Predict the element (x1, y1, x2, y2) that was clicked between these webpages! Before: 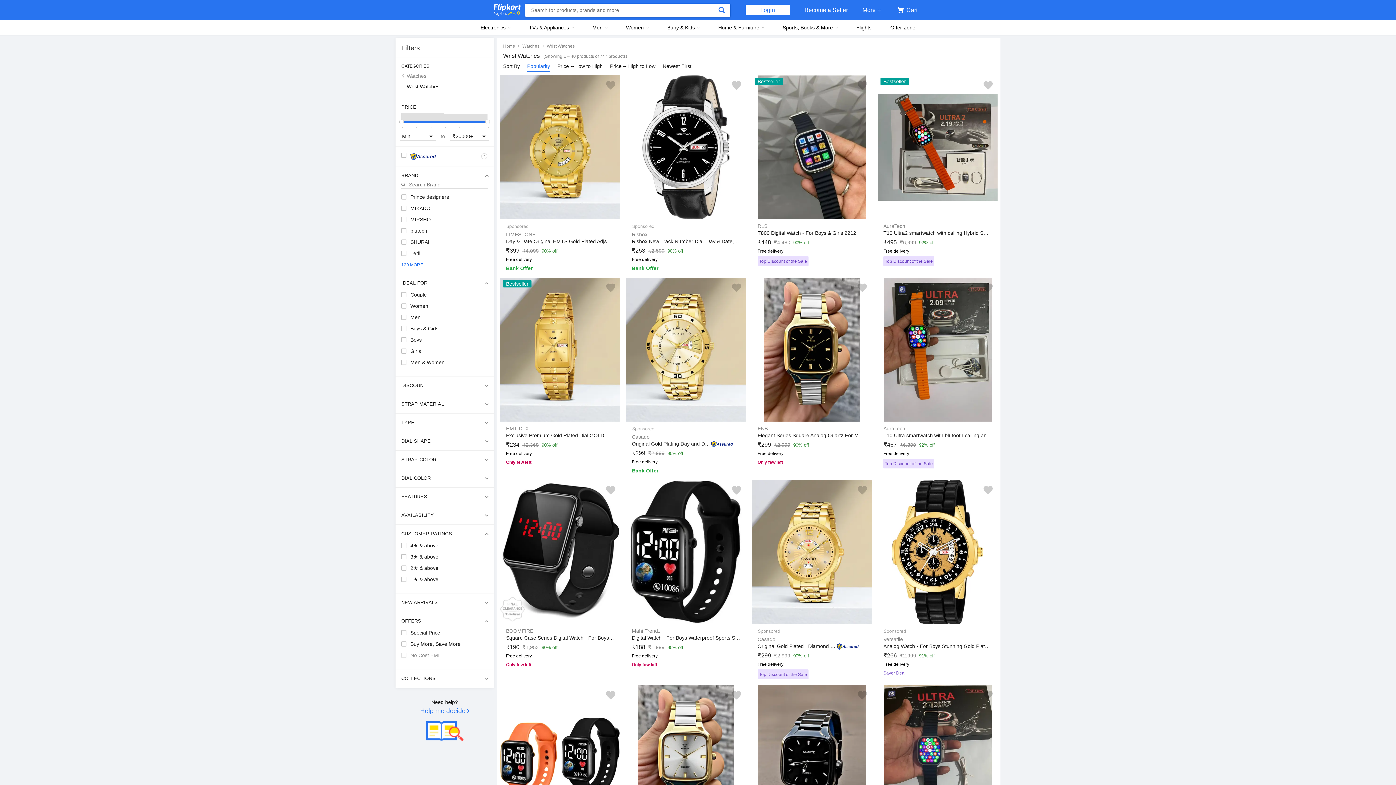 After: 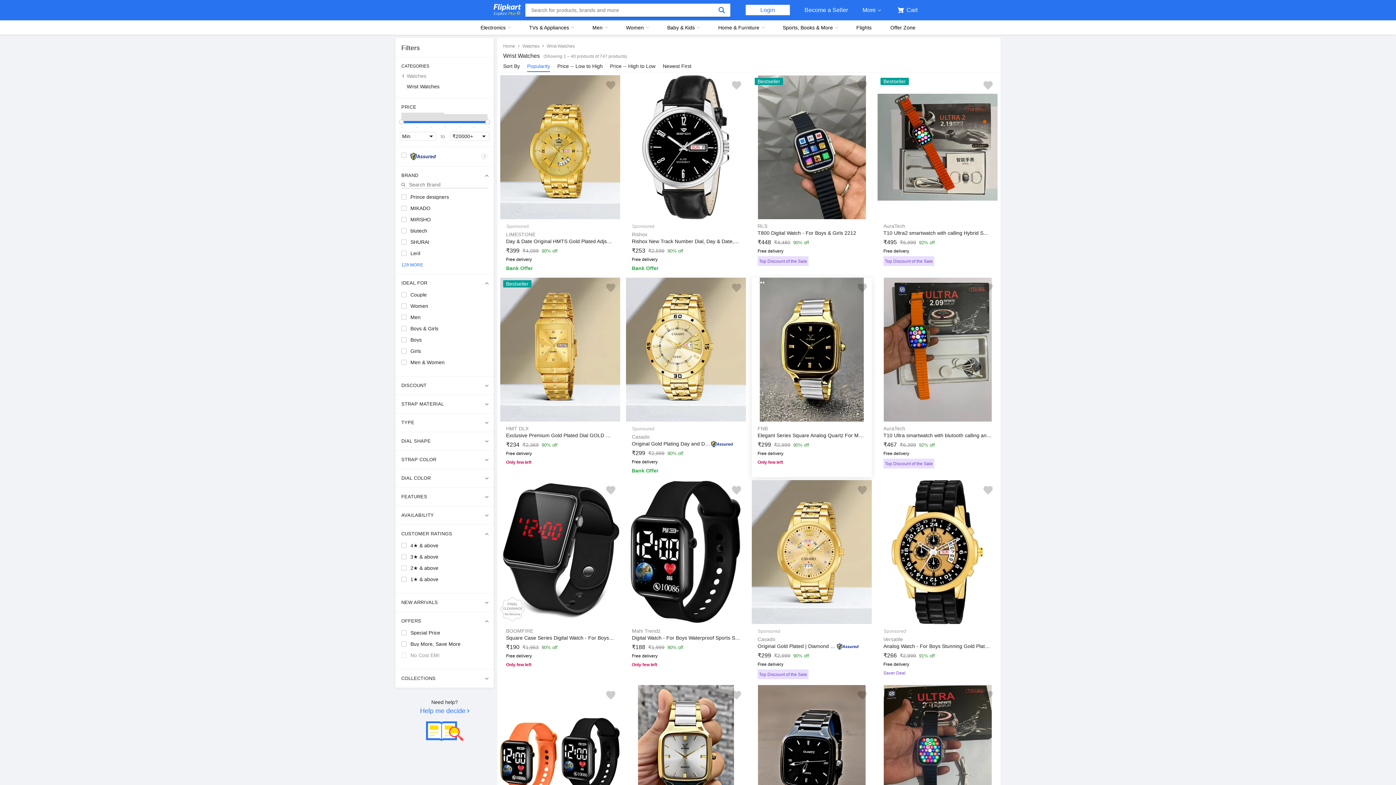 Action: bbox: (752, 277, 872, 421)